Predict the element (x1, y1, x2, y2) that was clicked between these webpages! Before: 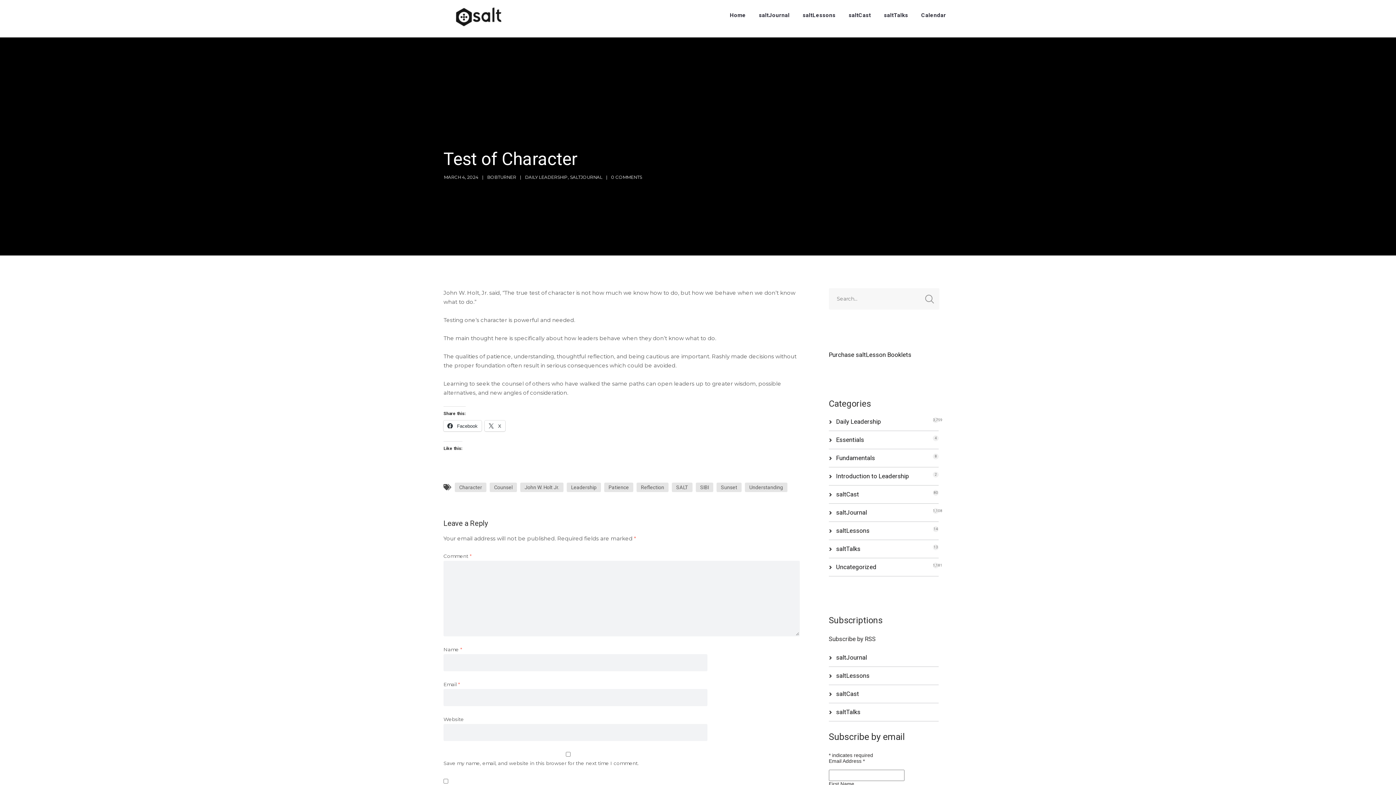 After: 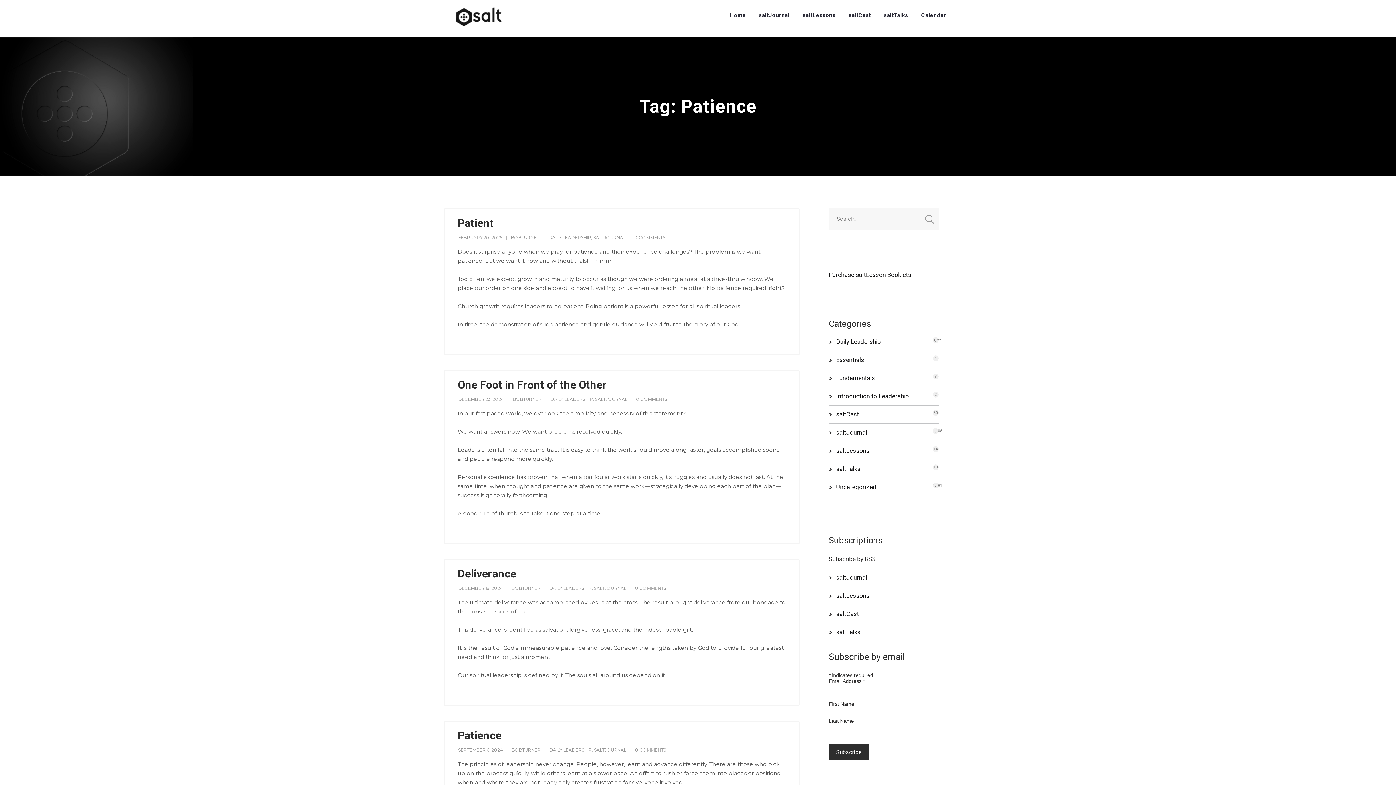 Action: bbox: (604, 482, 633, 492) label: Patience